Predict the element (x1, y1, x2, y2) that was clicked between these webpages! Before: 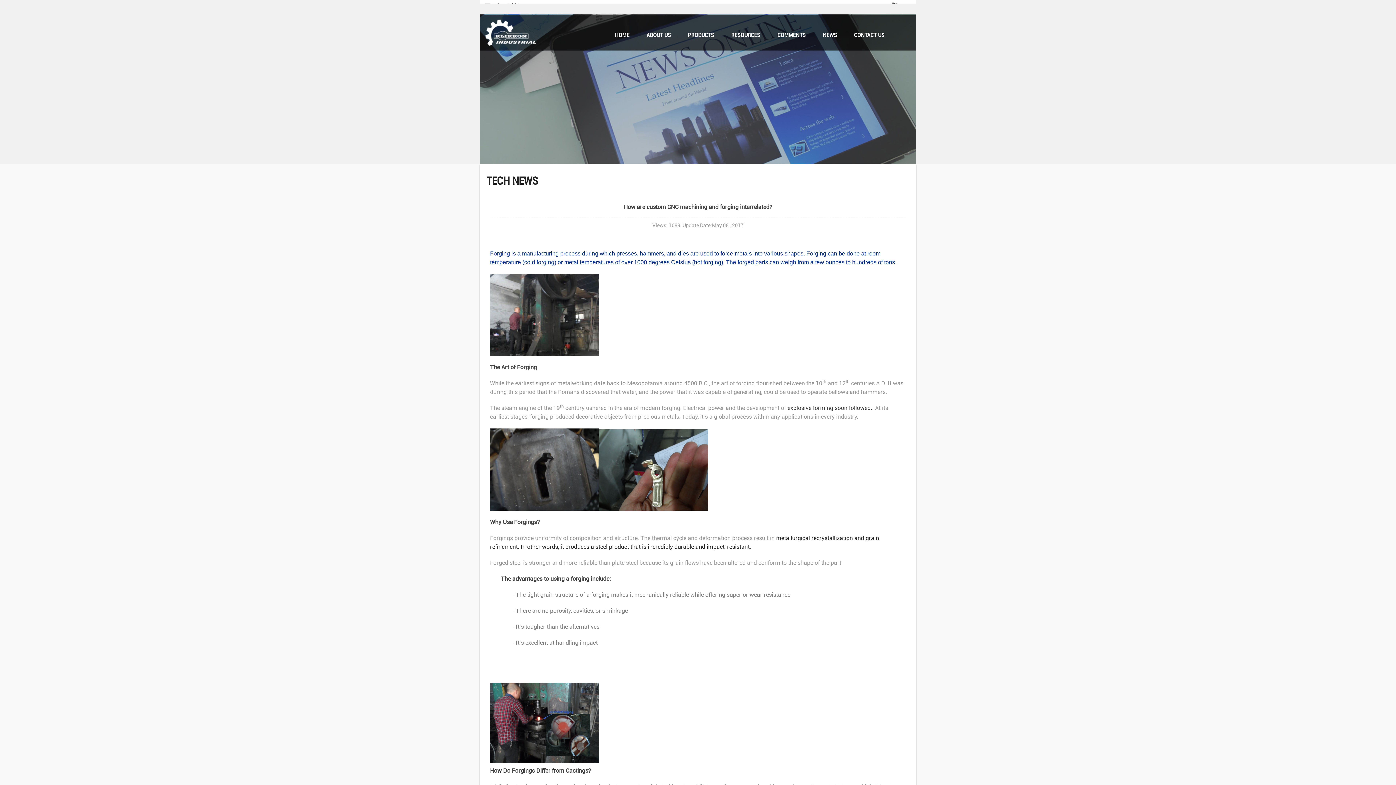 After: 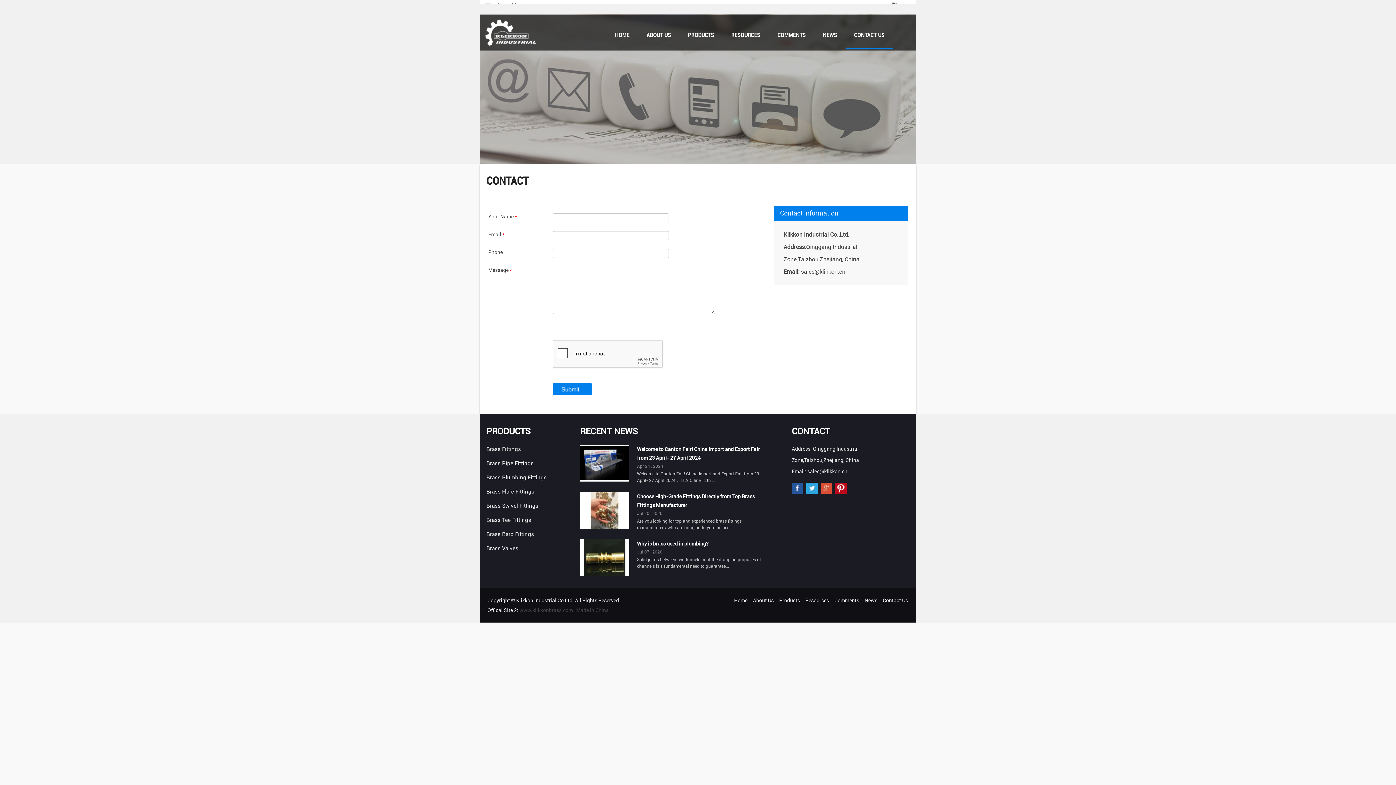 Action: bbox: (845, 22, 893, 48) label: CONTACT US